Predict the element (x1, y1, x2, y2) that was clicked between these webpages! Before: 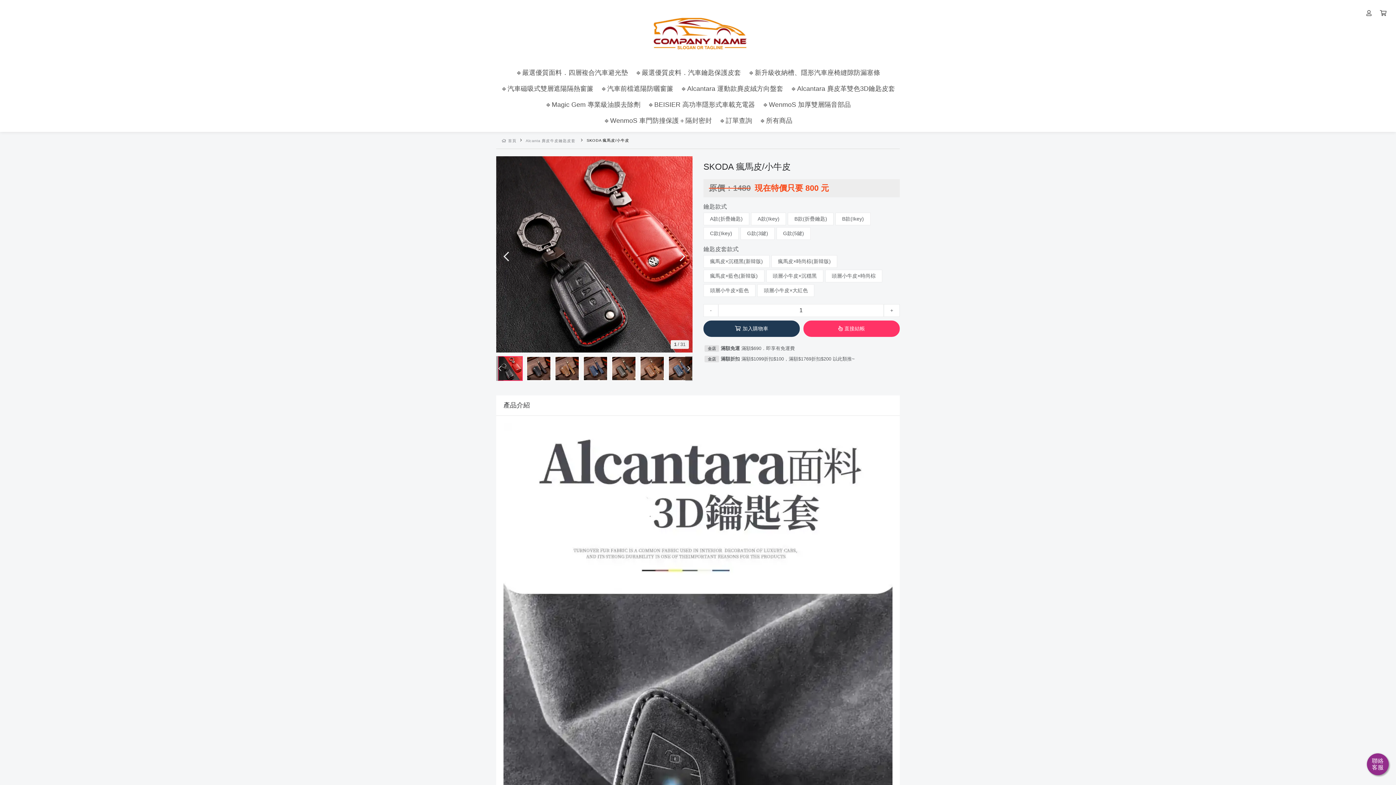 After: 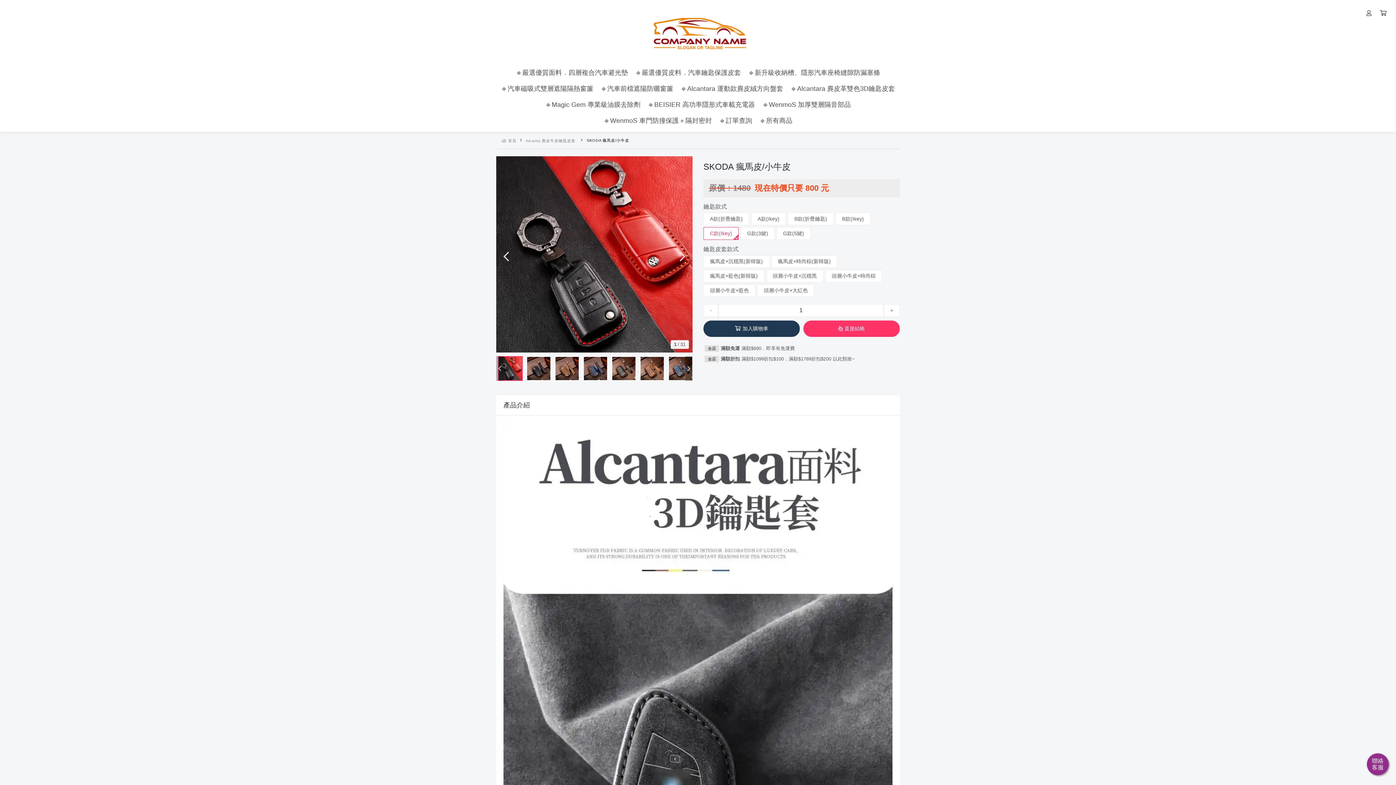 Action: bbox: (703, 227, 738, 239) label: C款(Ikey)